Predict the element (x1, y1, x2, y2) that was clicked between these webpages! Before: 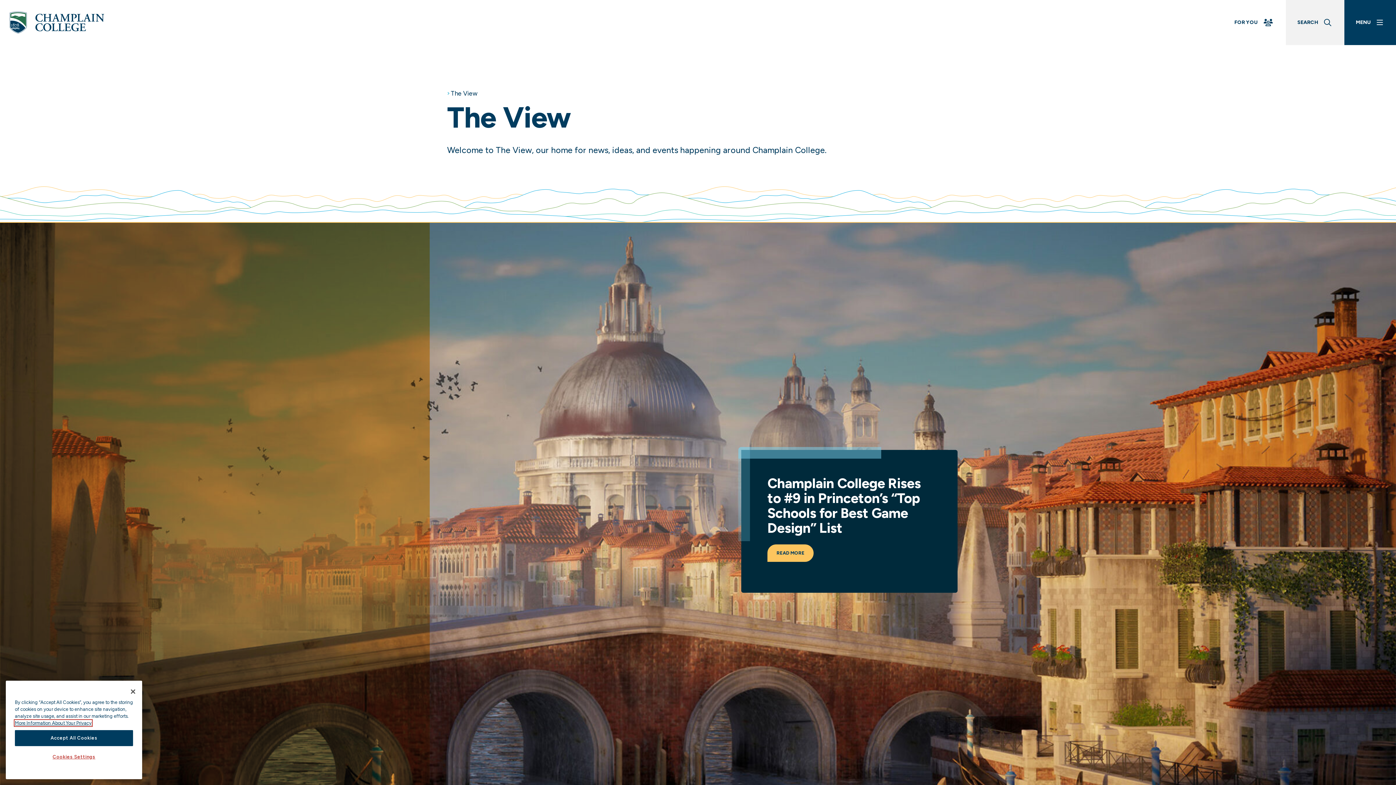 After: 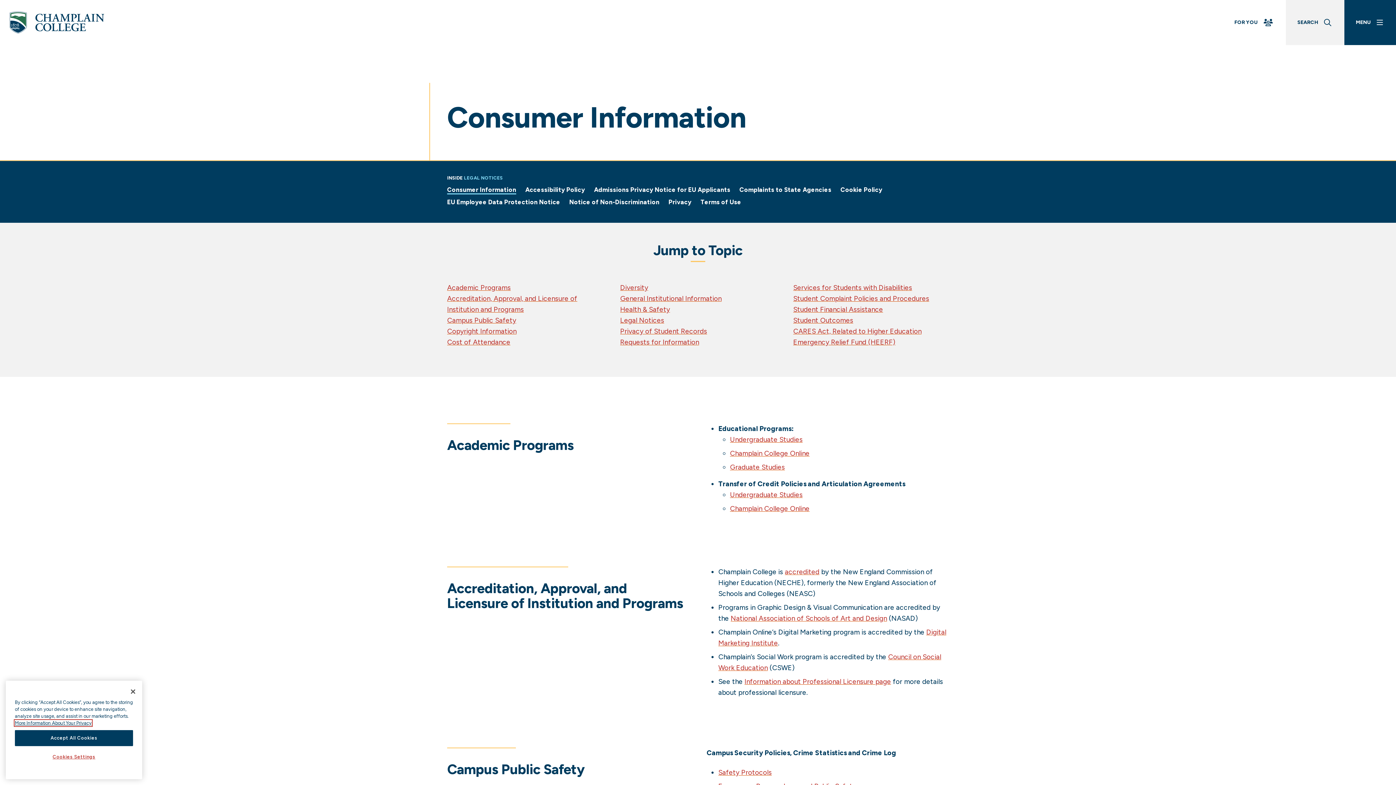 Action: bbox: (14, 720, 91, 726) label: More information about our cookies., opens in a new tab